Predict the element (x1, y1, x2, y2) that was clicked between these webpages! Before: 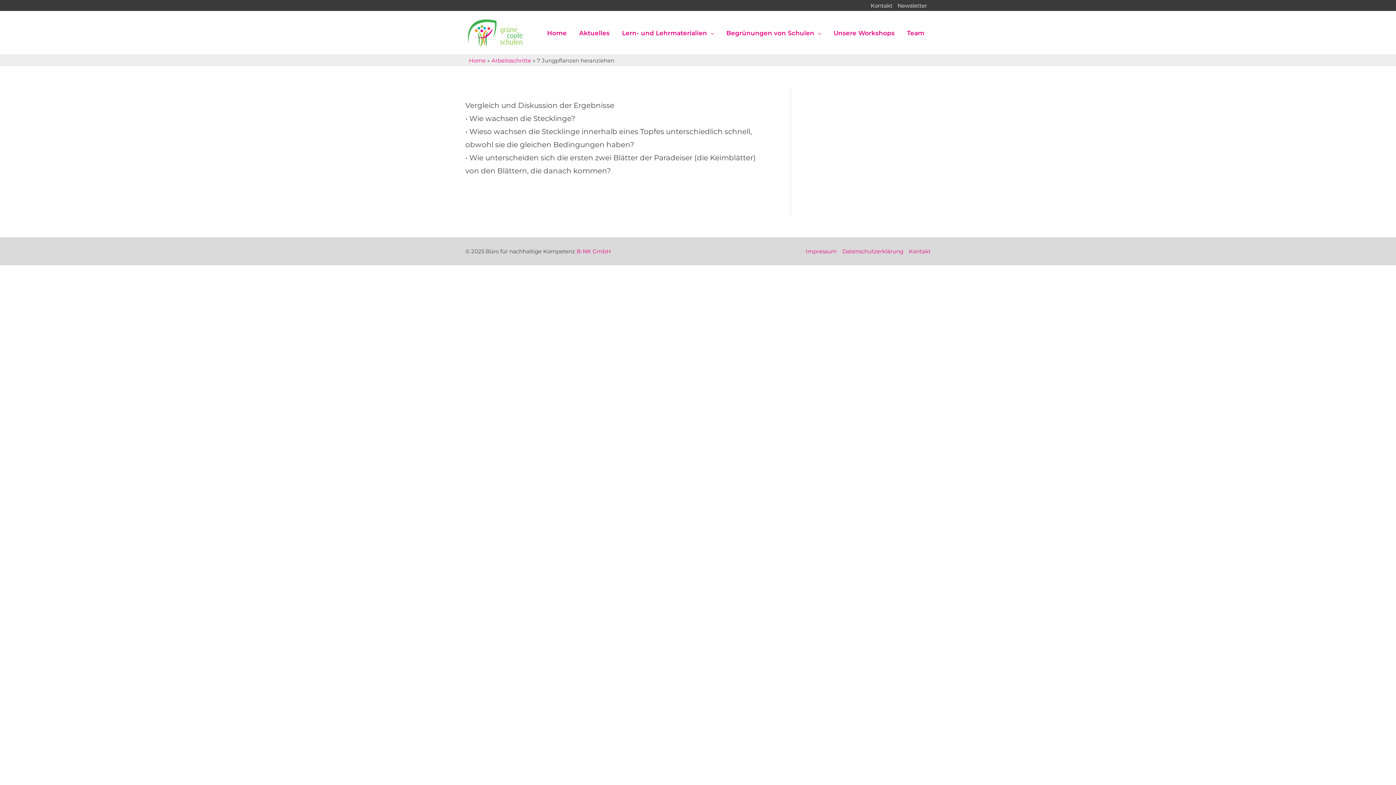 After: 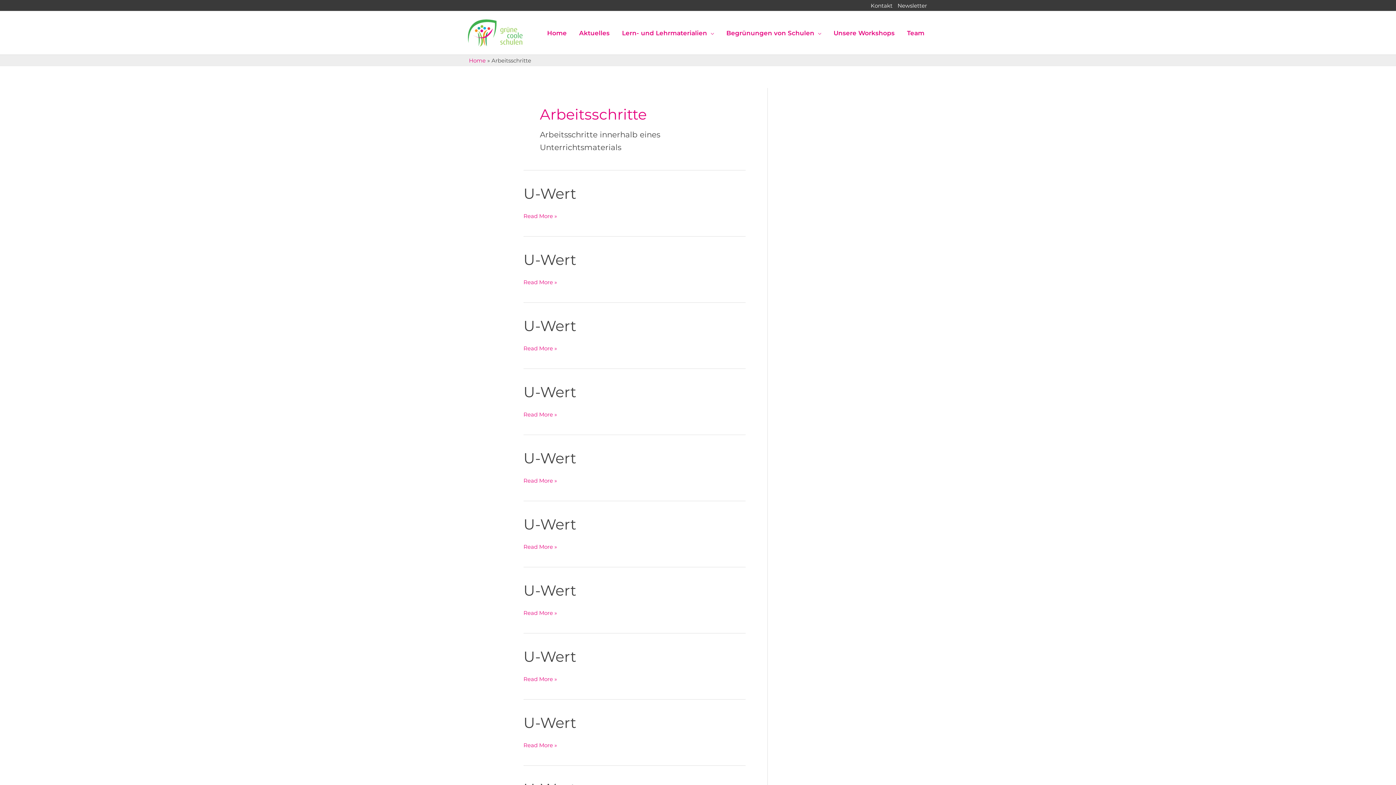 Action: bbox: (491, 57, 531, 63) label: Arbeitsschritte